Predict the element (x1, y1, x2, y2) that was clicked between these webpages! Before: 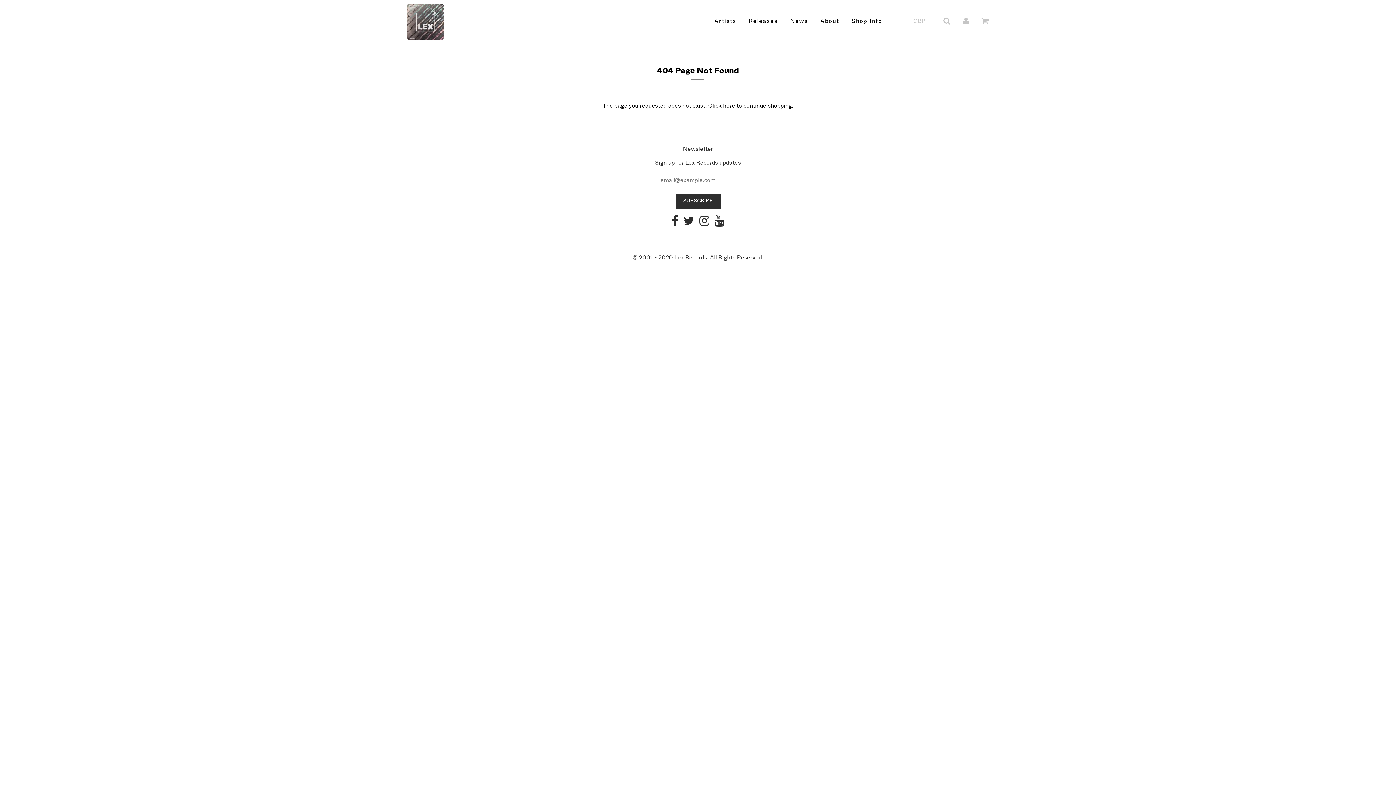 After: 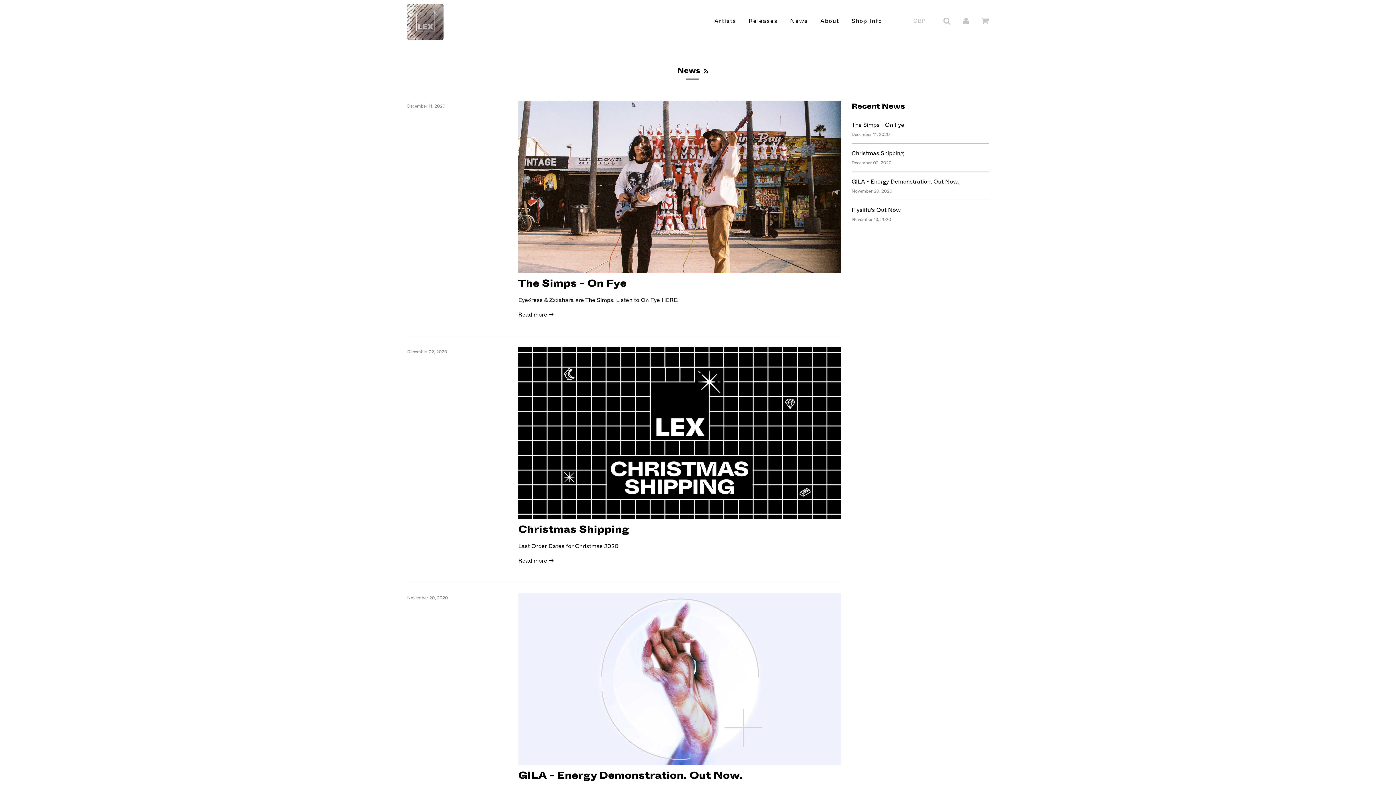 Action: label: News bbox: (784, 12, 813, 29)